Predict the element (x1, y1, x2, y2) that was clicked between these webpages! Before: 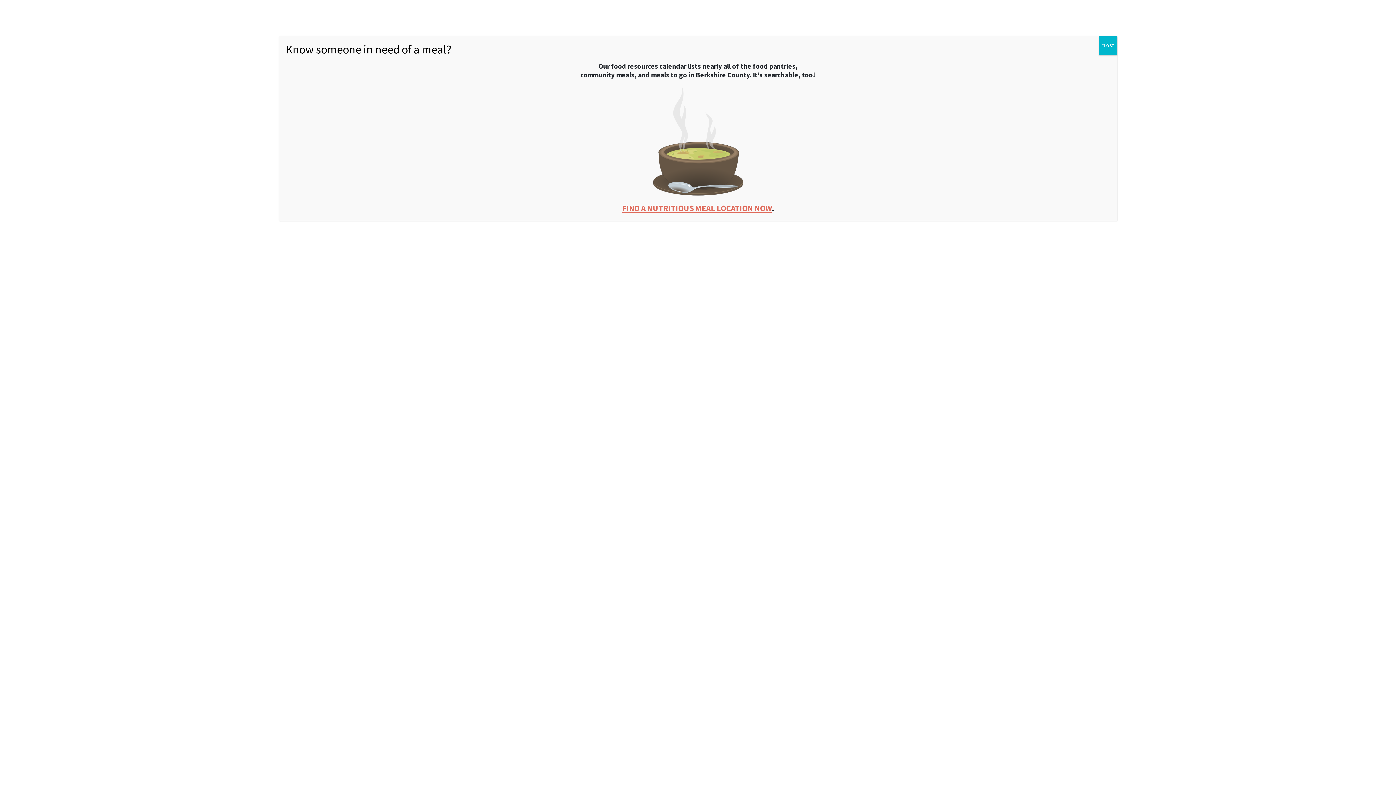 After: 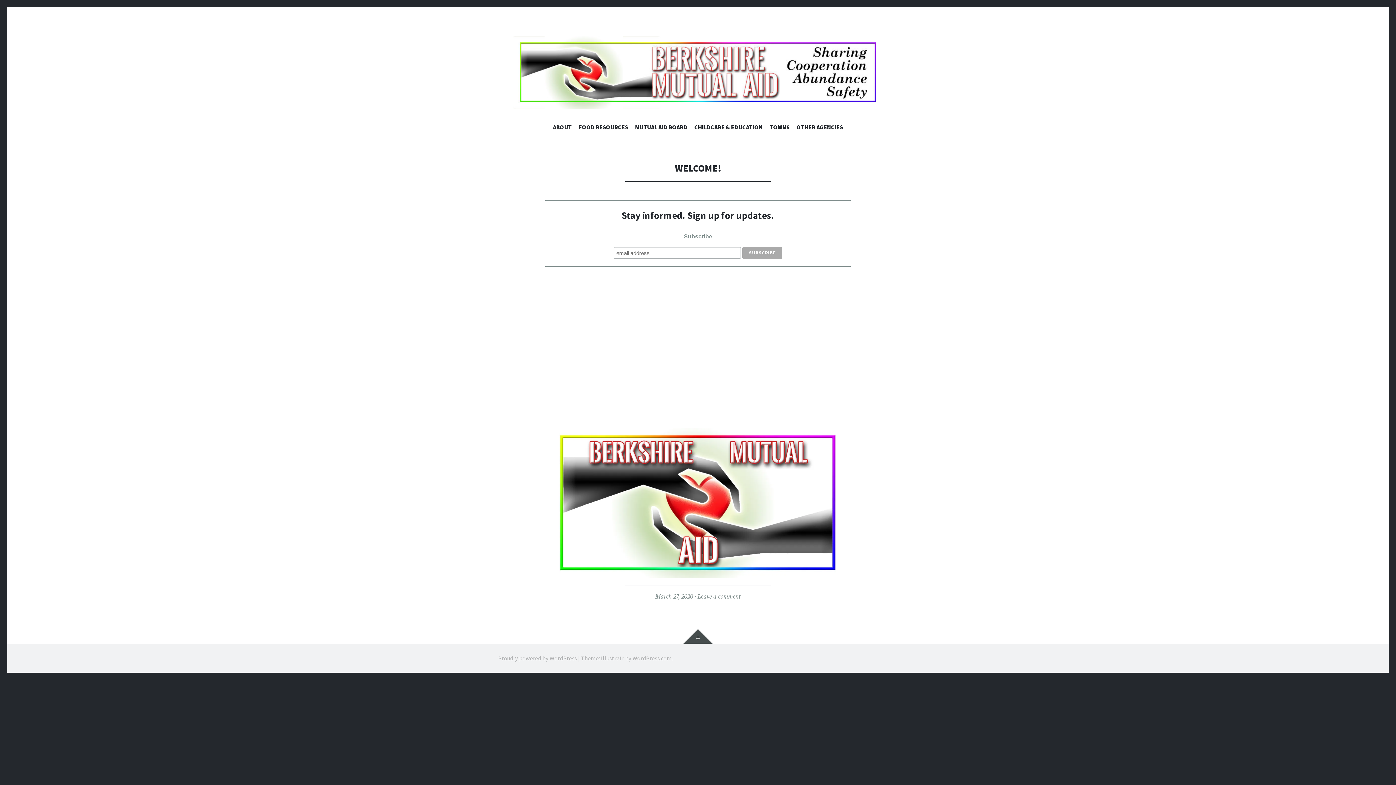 Action: bbox: (1098, 36, 1117, 55) label: Close